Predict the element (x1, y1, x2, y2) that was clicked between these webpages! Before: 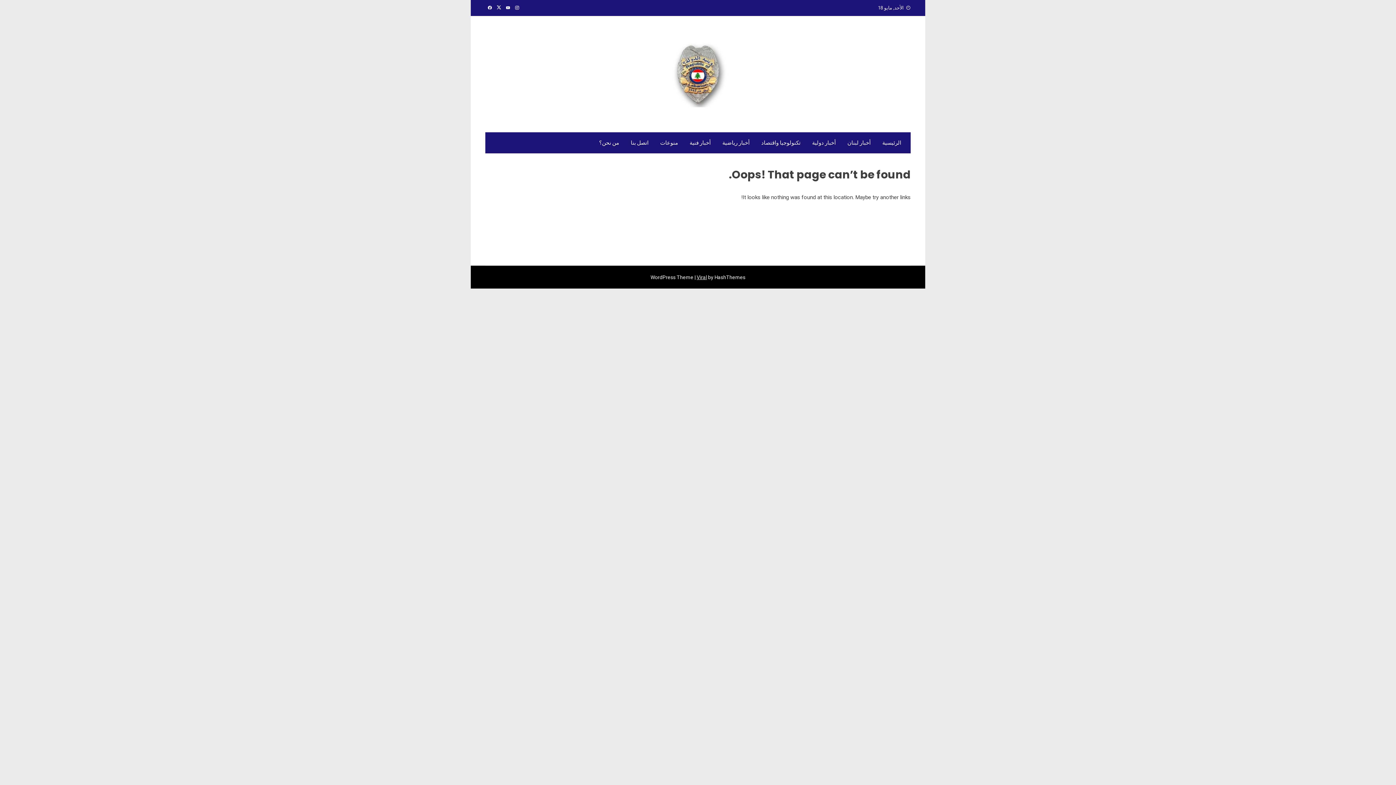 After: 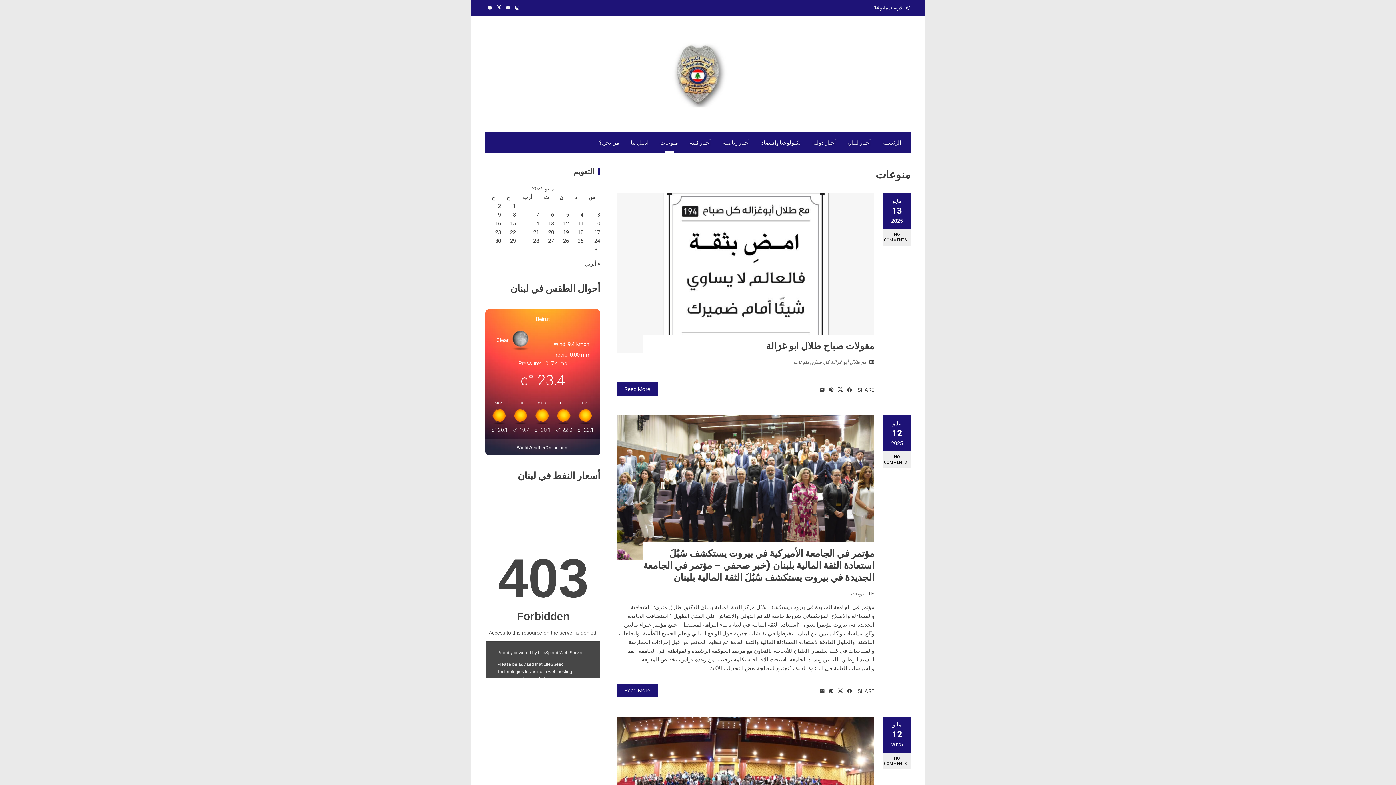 Action: bbox: (654, 132, 684, 153) label: منوعات